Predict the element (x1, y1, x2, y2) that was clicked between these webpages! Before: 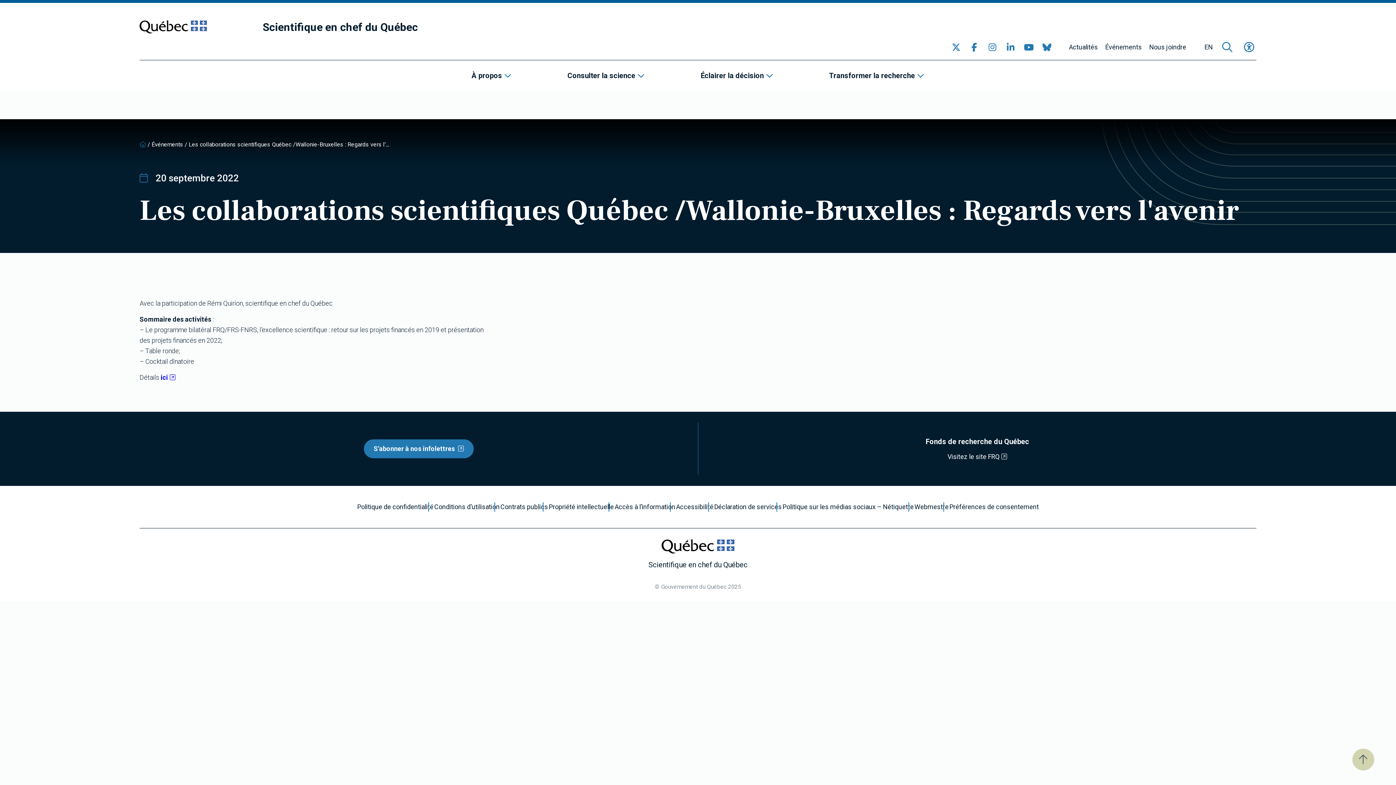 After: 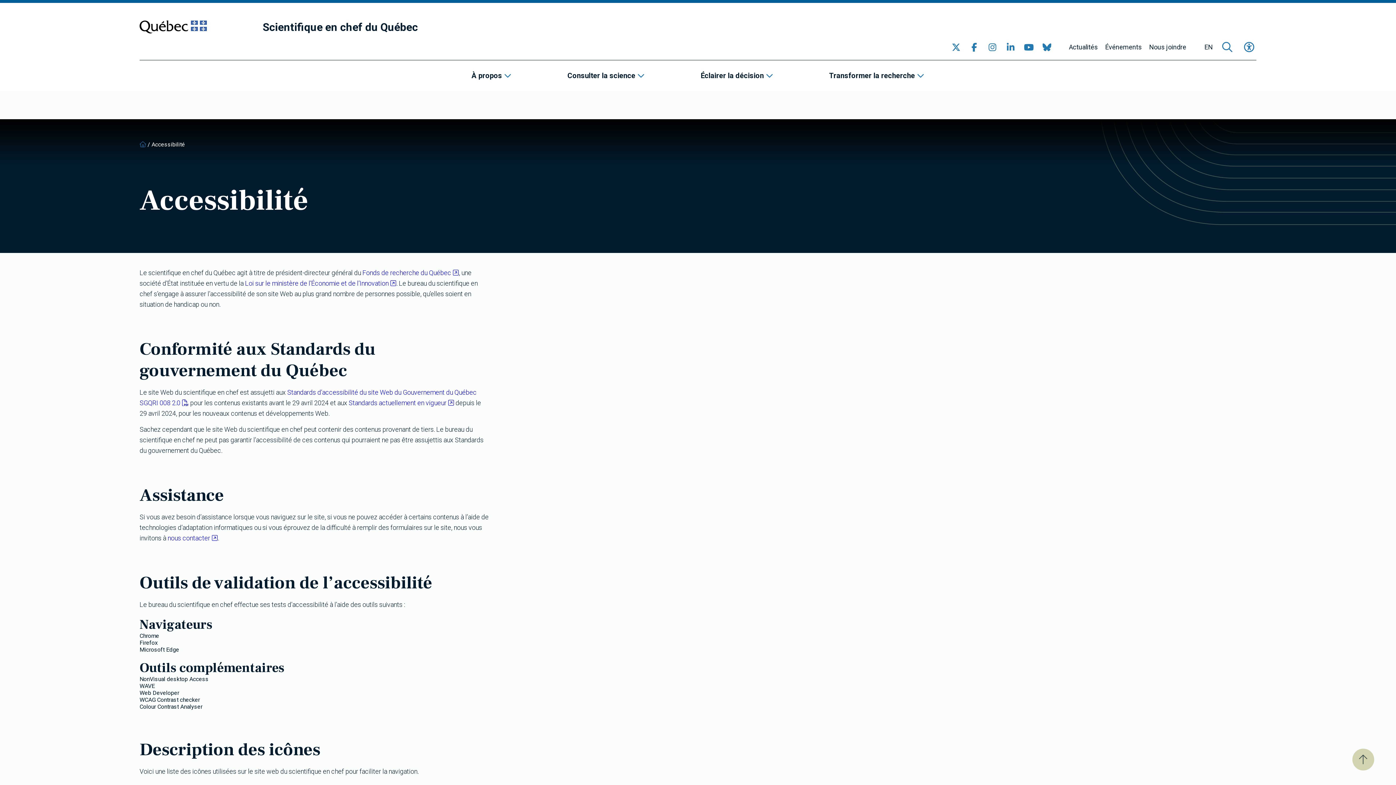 Action: bbox: (676, 504, 713, 510) label: Accessibilité